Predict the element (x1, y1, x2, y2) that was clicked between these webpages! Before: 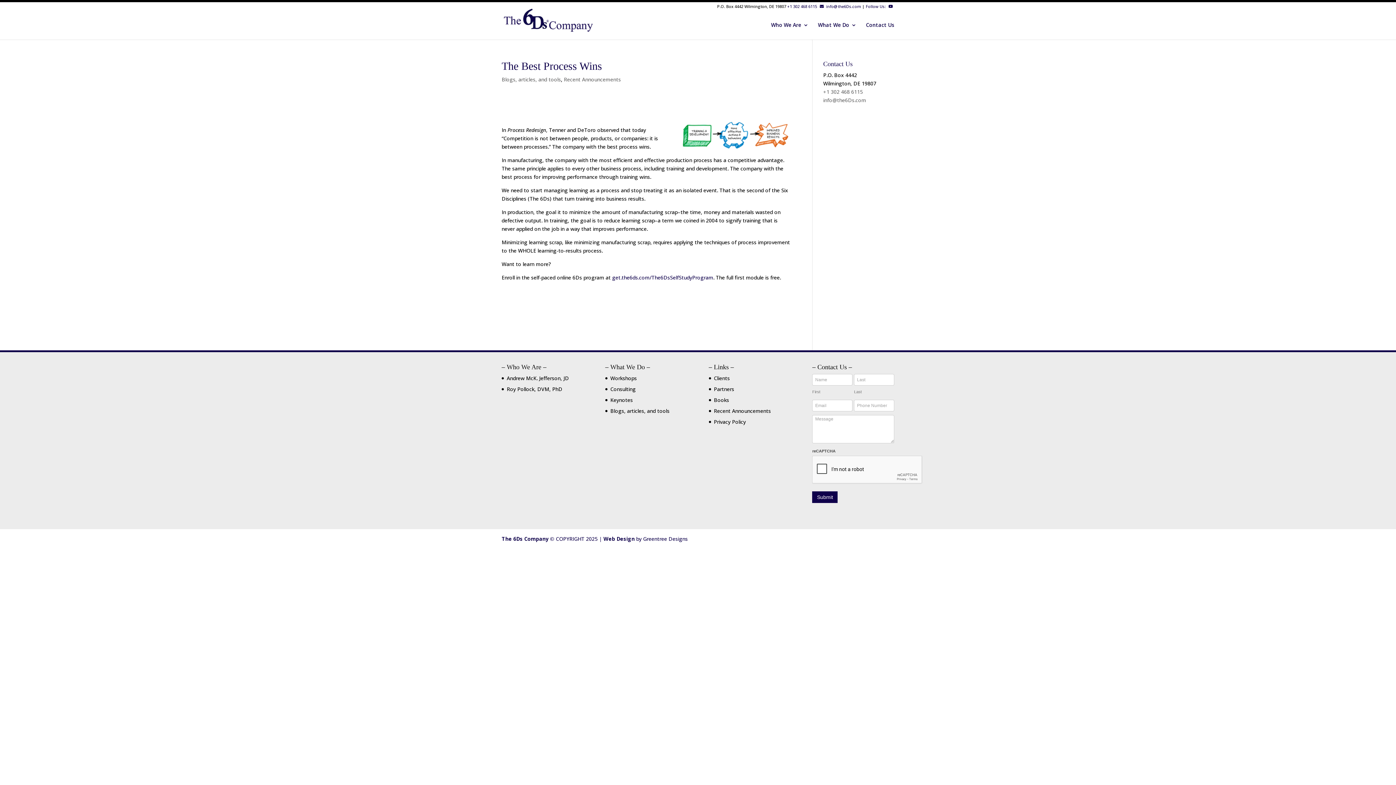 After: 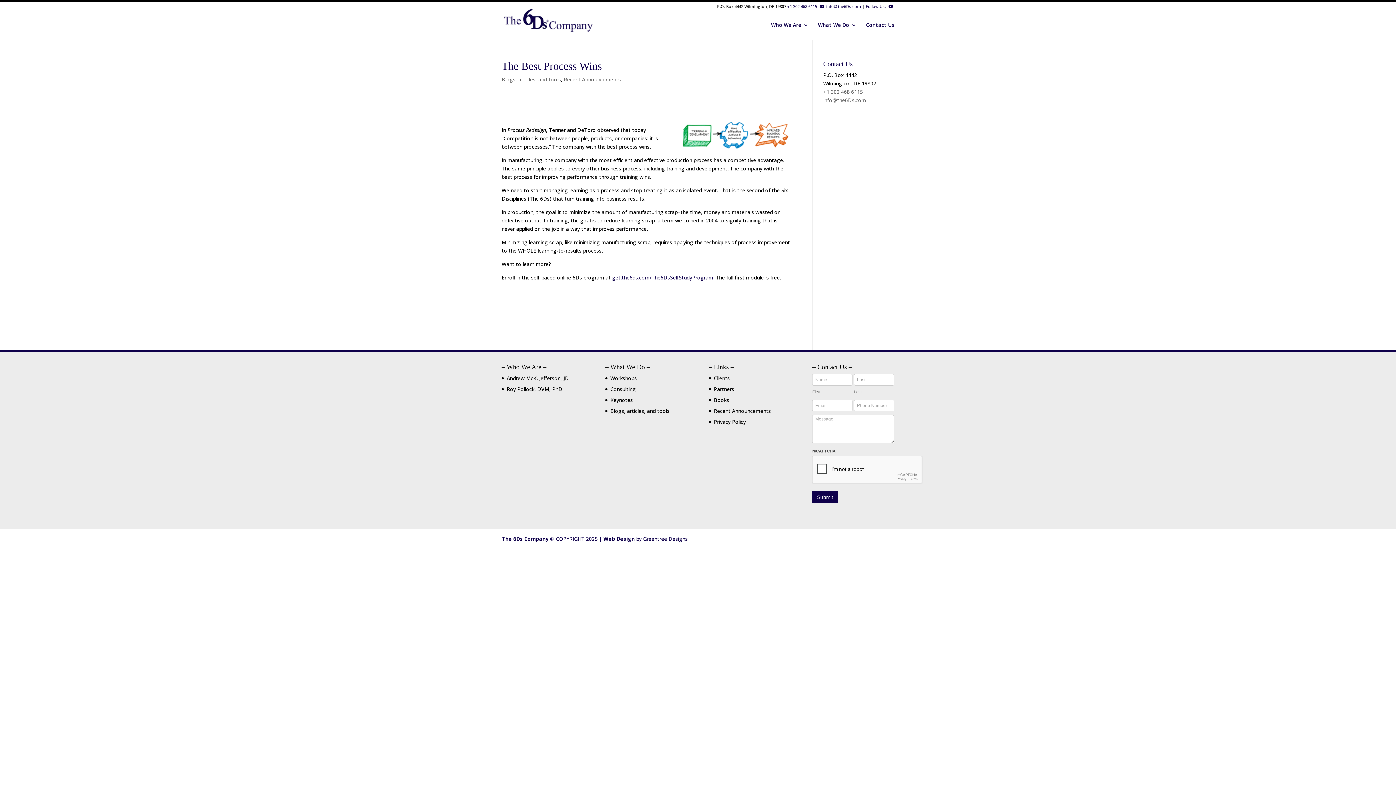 Action: bbox: (787, 3, 817, 9) label: +1 302 468 6115